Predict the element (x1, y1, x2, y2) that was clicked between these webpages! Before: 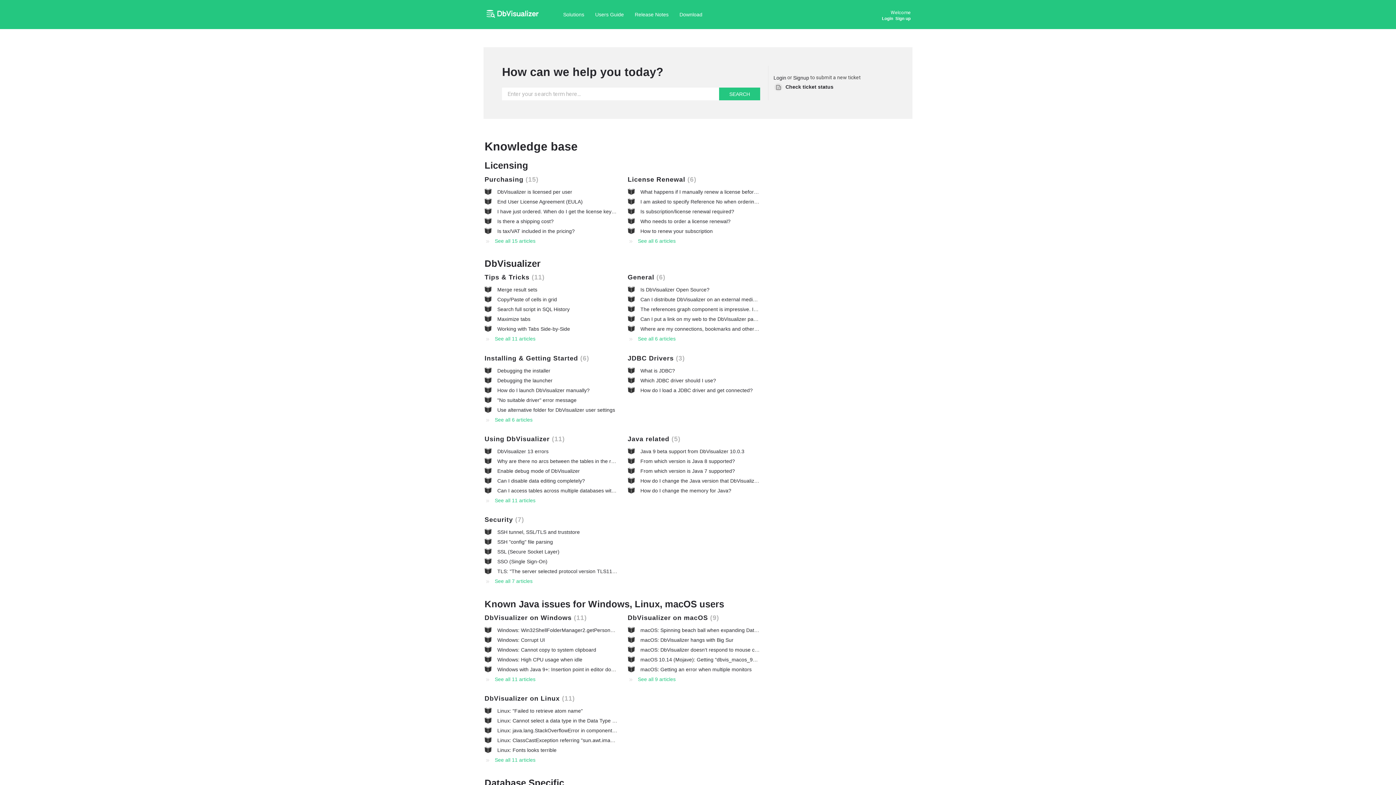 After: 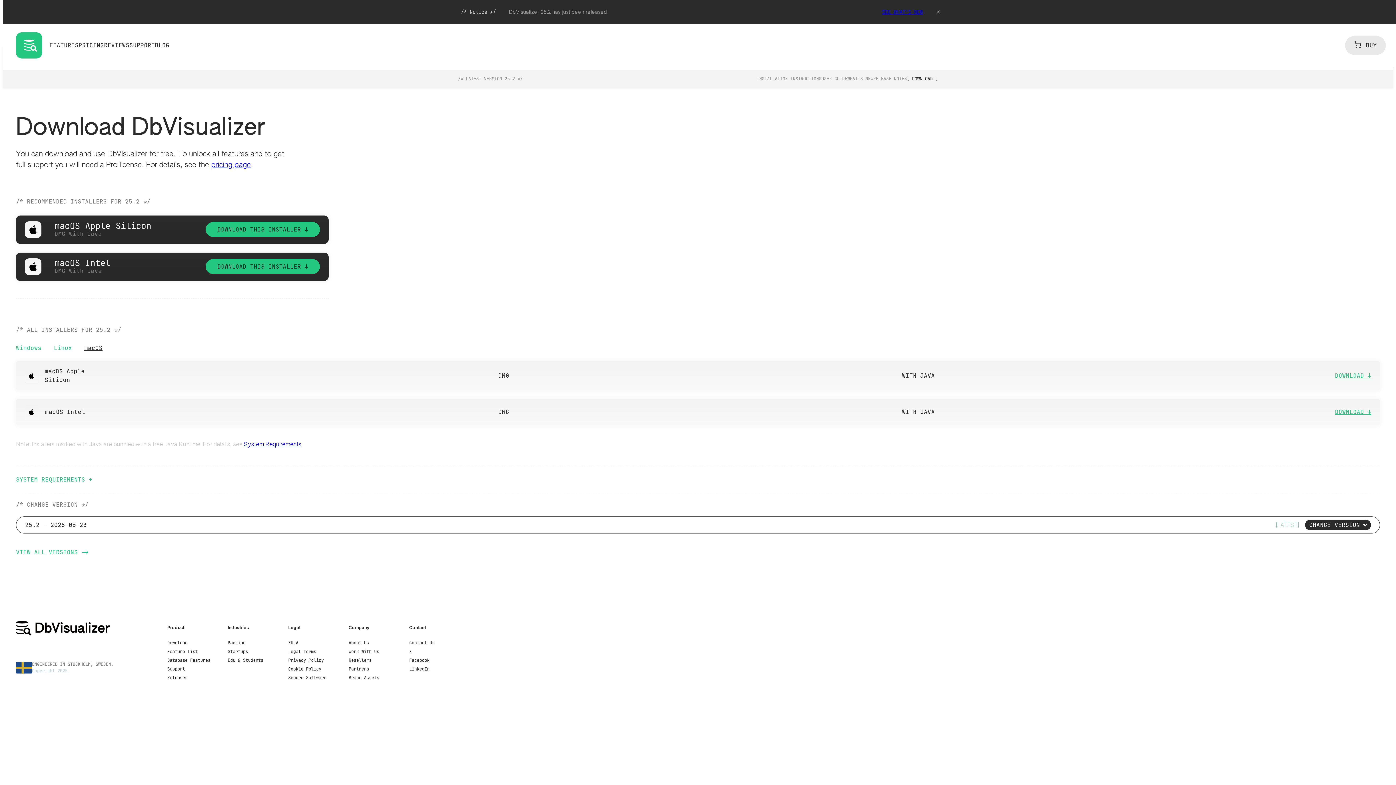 Action: bbox: (674, 0, 708, 29) label: Download